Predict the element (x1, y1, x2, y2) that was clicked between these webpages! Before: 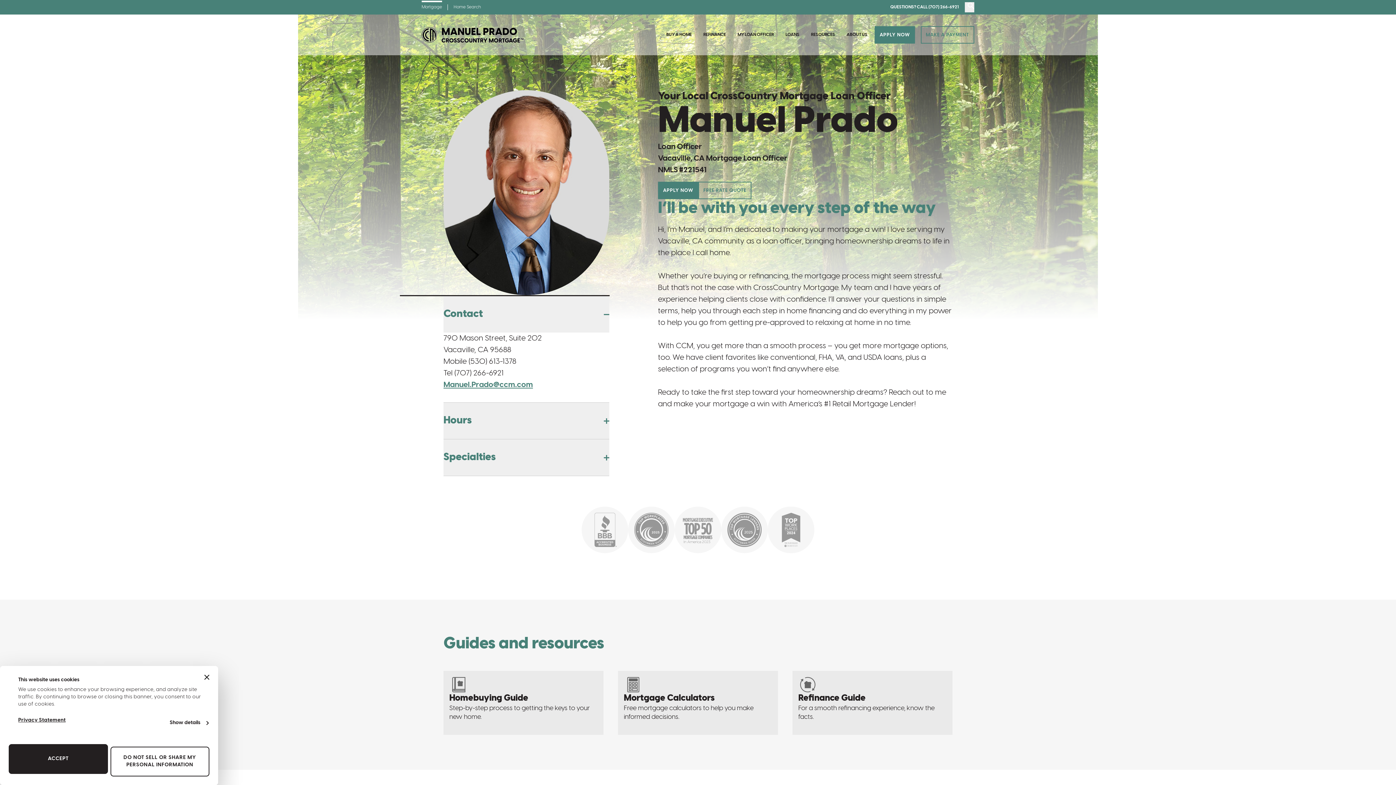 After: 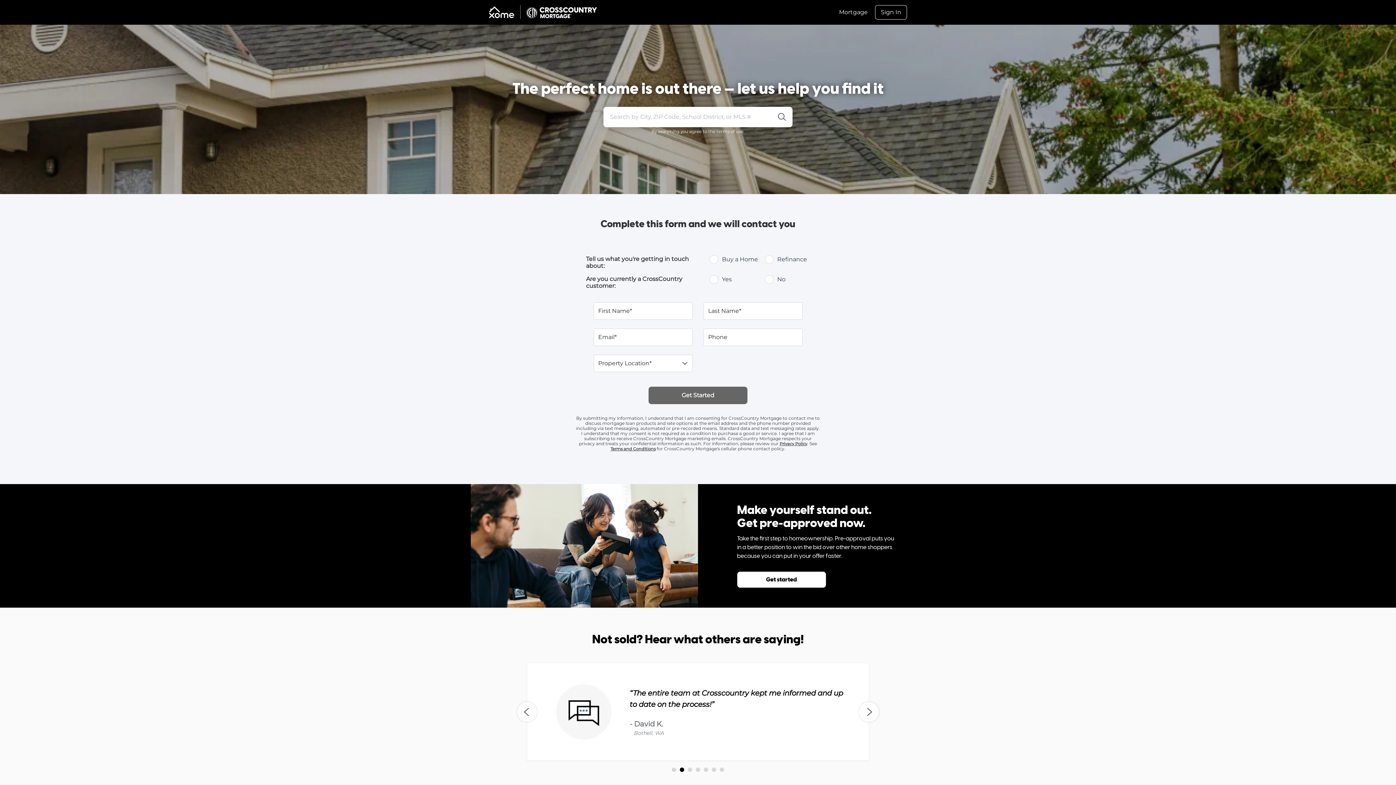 Action: label: Home Search bbox: (453, 4, 481, 10)